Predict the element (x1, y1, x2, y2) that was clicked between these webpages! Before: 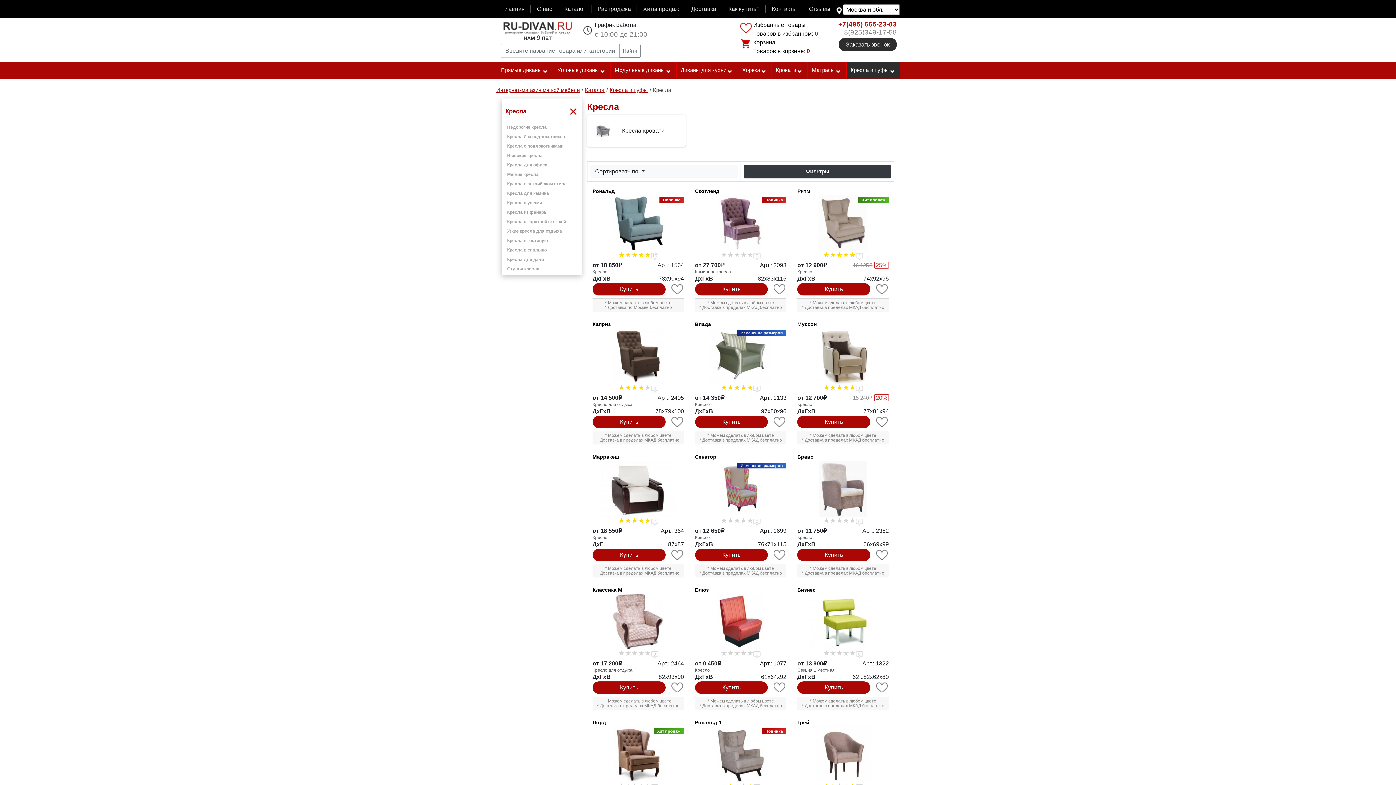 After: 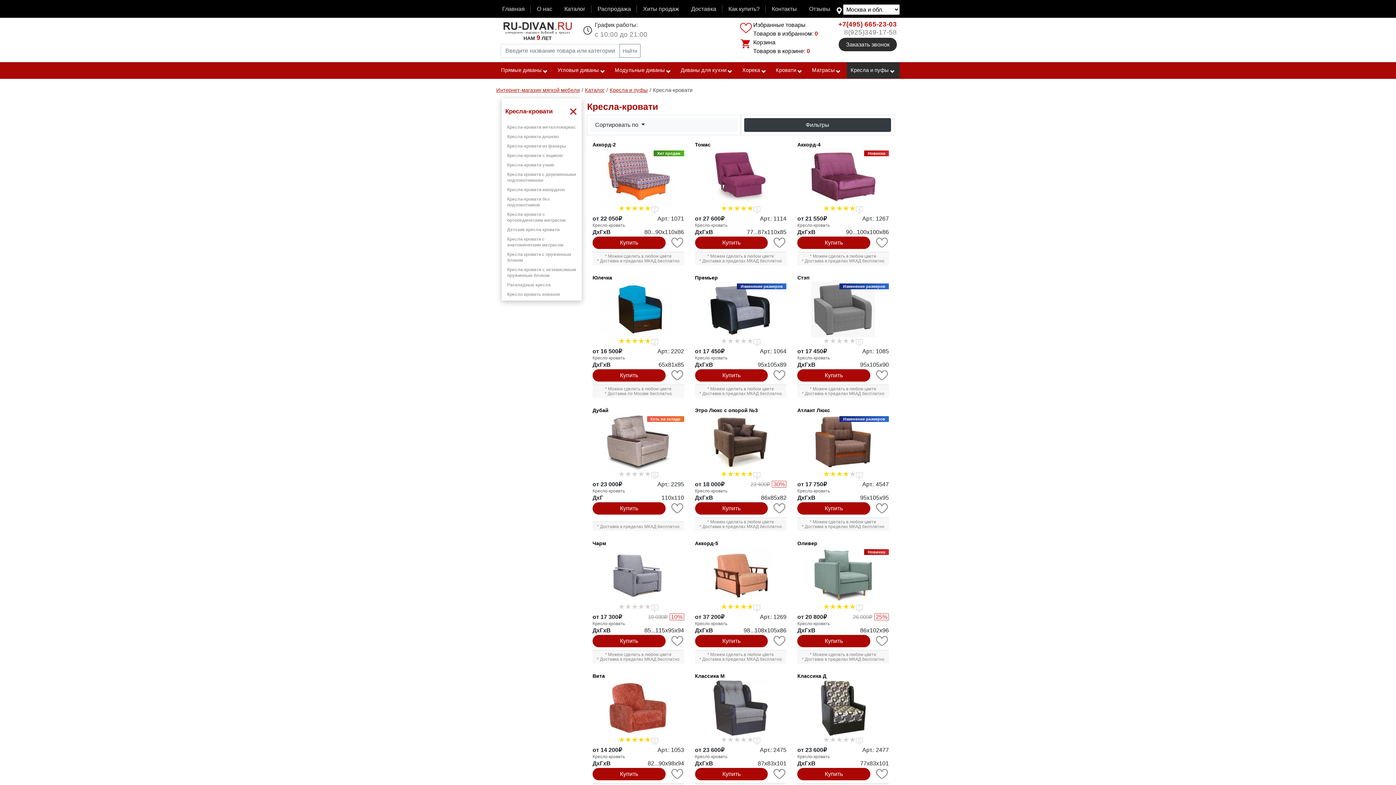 Action: bbox: (594, 124, 618, 136)